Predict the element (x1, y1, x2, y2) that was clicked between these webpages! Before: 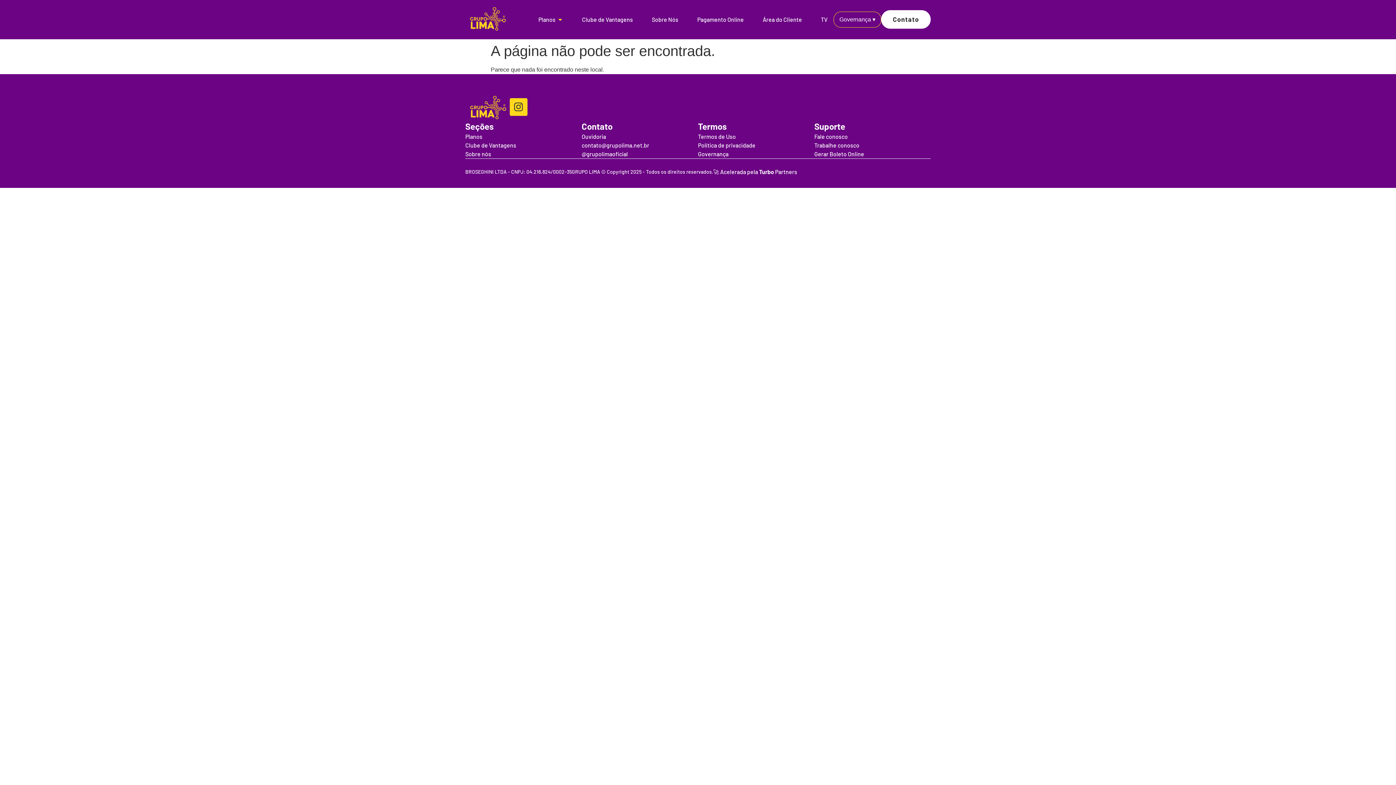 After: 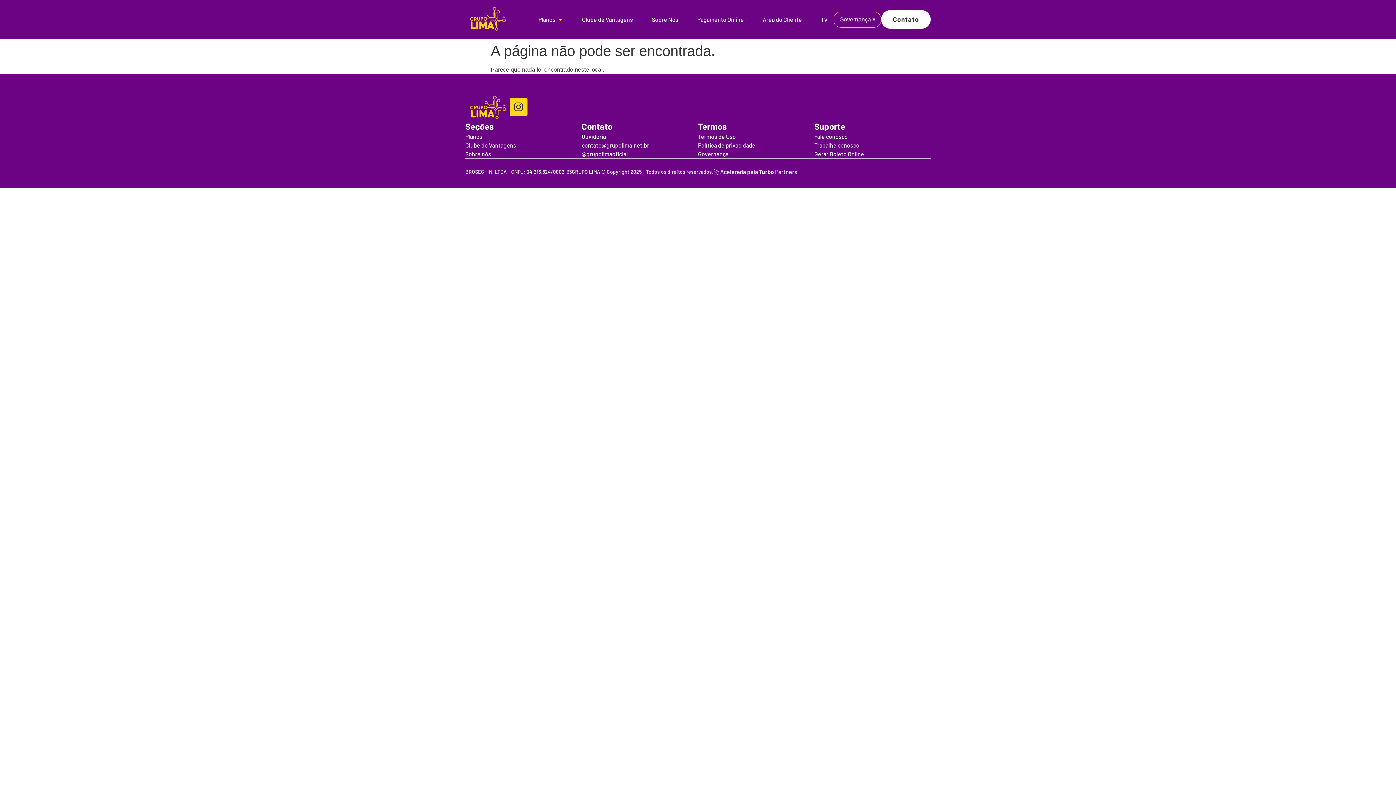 Action: label: 🚀 Acelerada pela Turbo Partners bbox: (713, 168, 797, 175)